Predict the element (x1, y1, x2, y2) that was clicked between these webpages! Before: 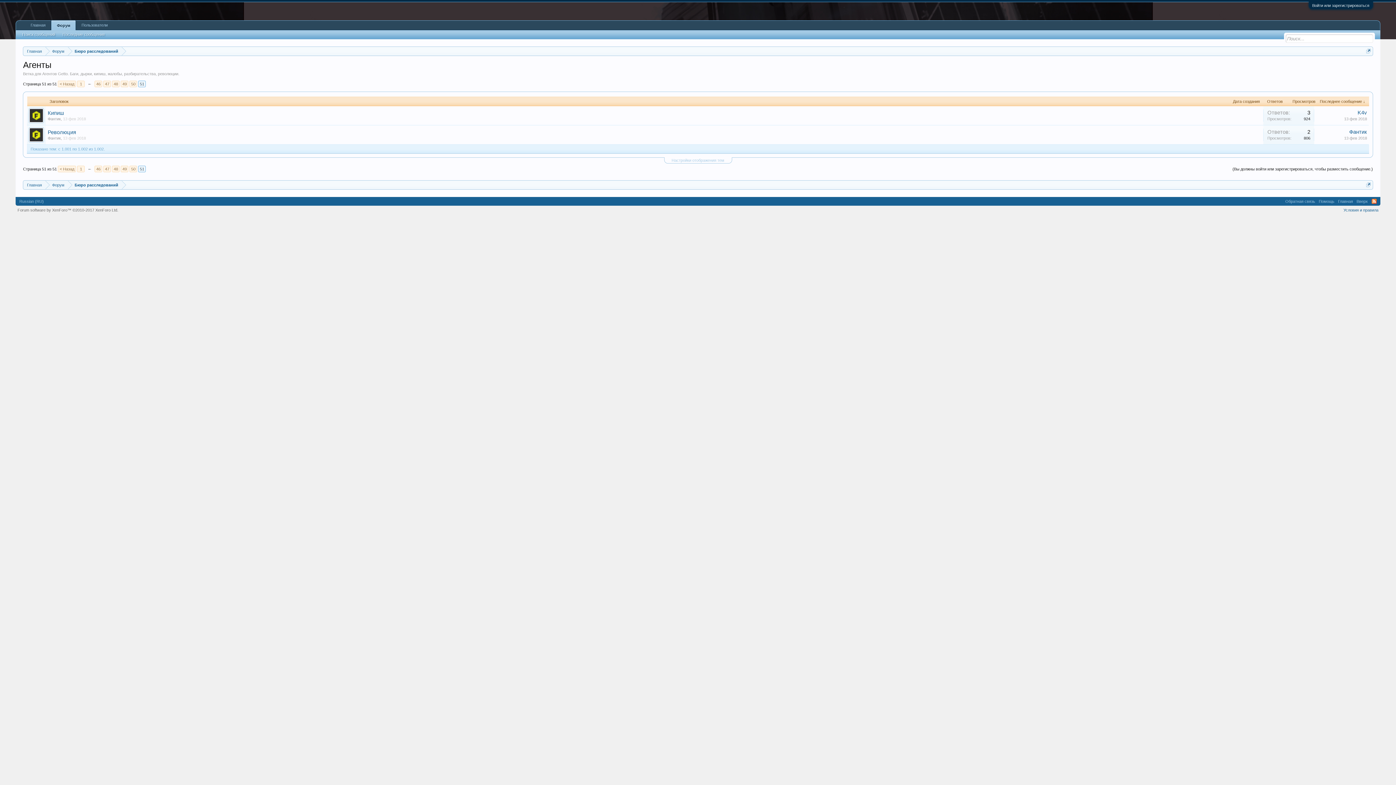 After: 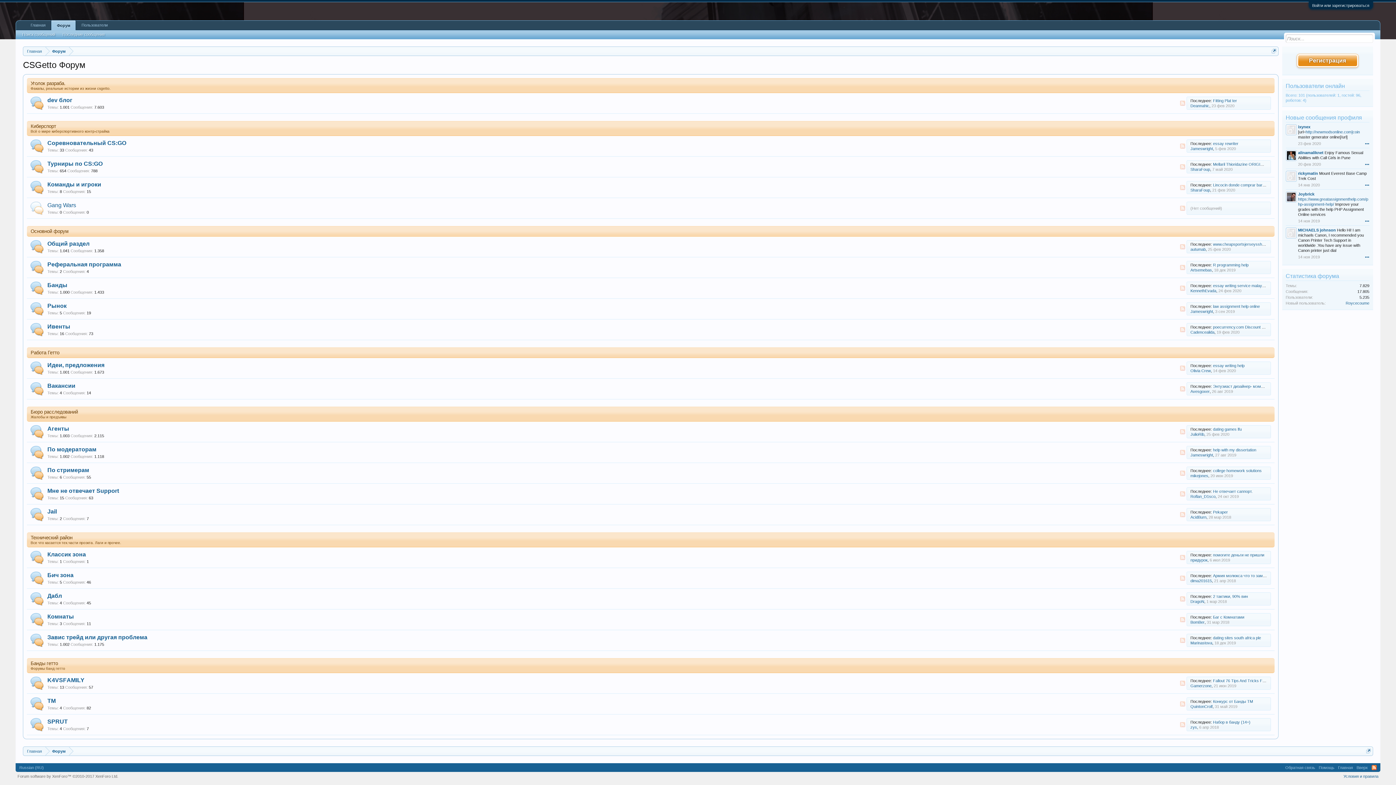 Action: label: Форум bbox: (51, 20, 76, 30)